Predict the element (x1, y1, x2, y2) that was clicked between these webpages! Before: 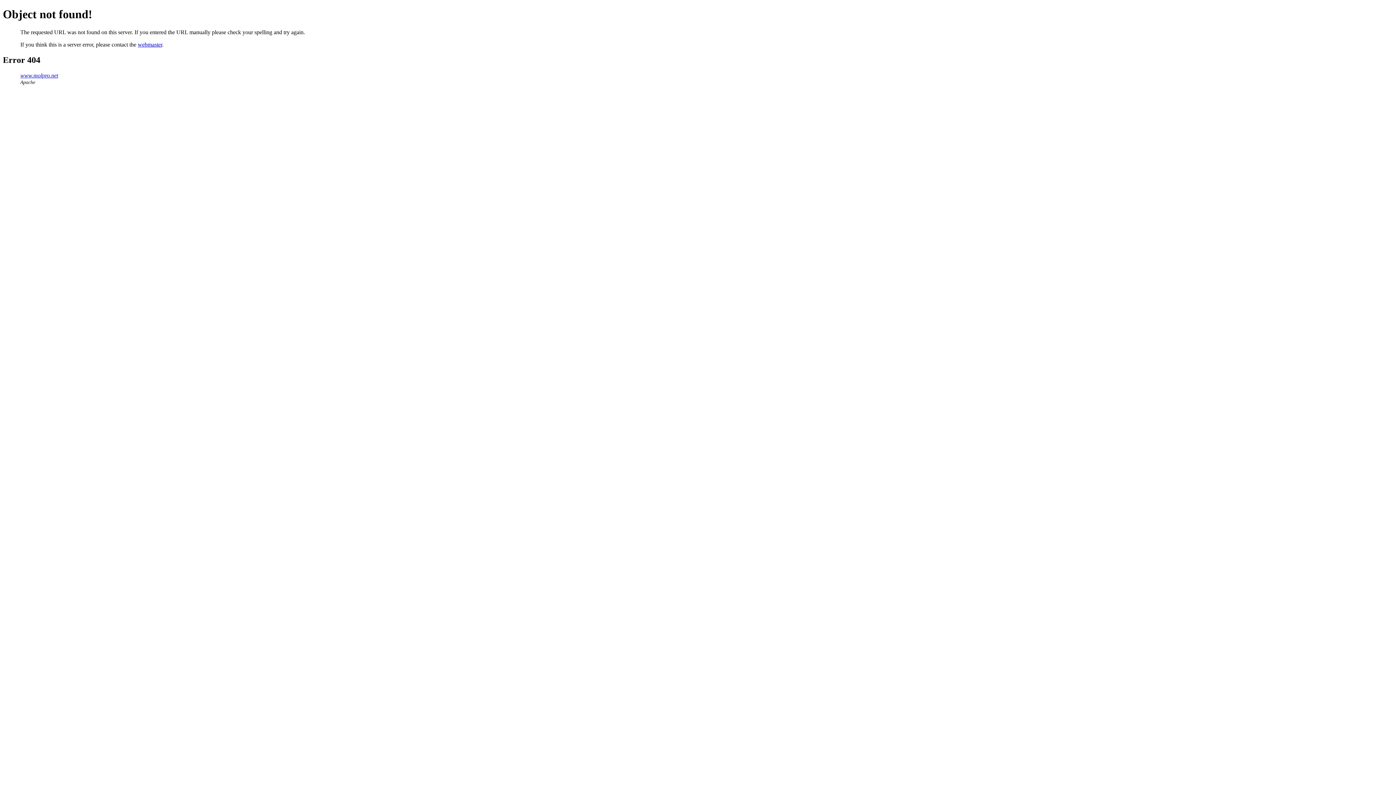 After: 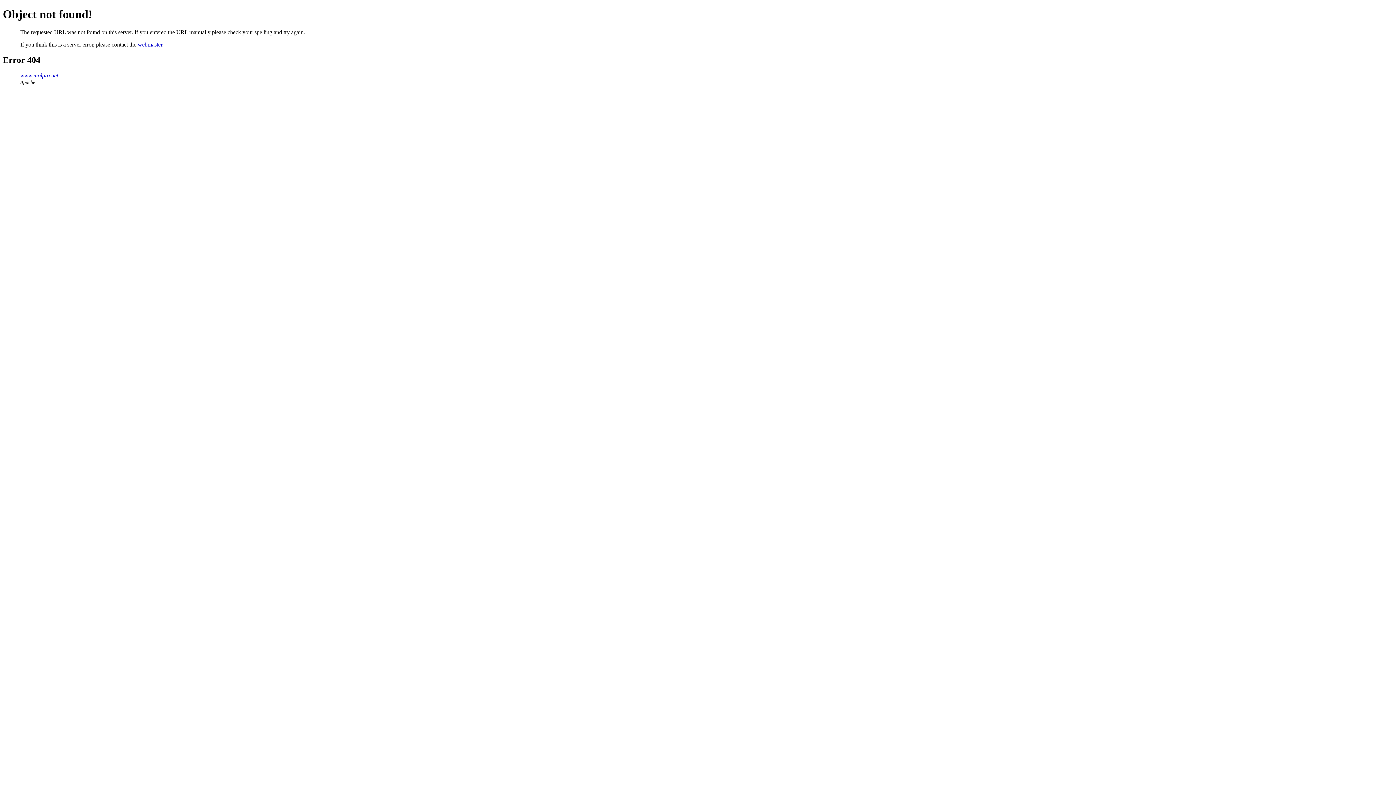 Action: bbox: (137, 41, 162, 47) label: webmaster